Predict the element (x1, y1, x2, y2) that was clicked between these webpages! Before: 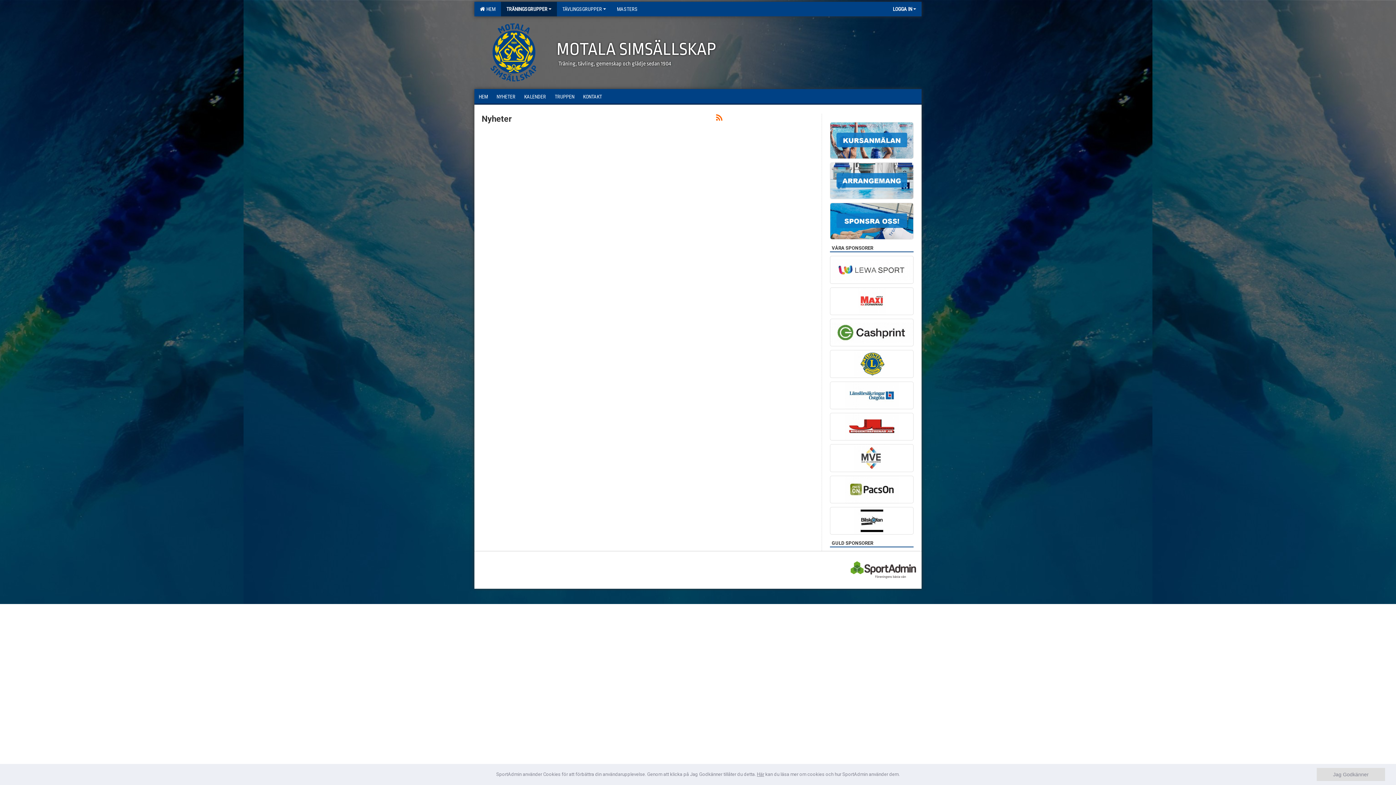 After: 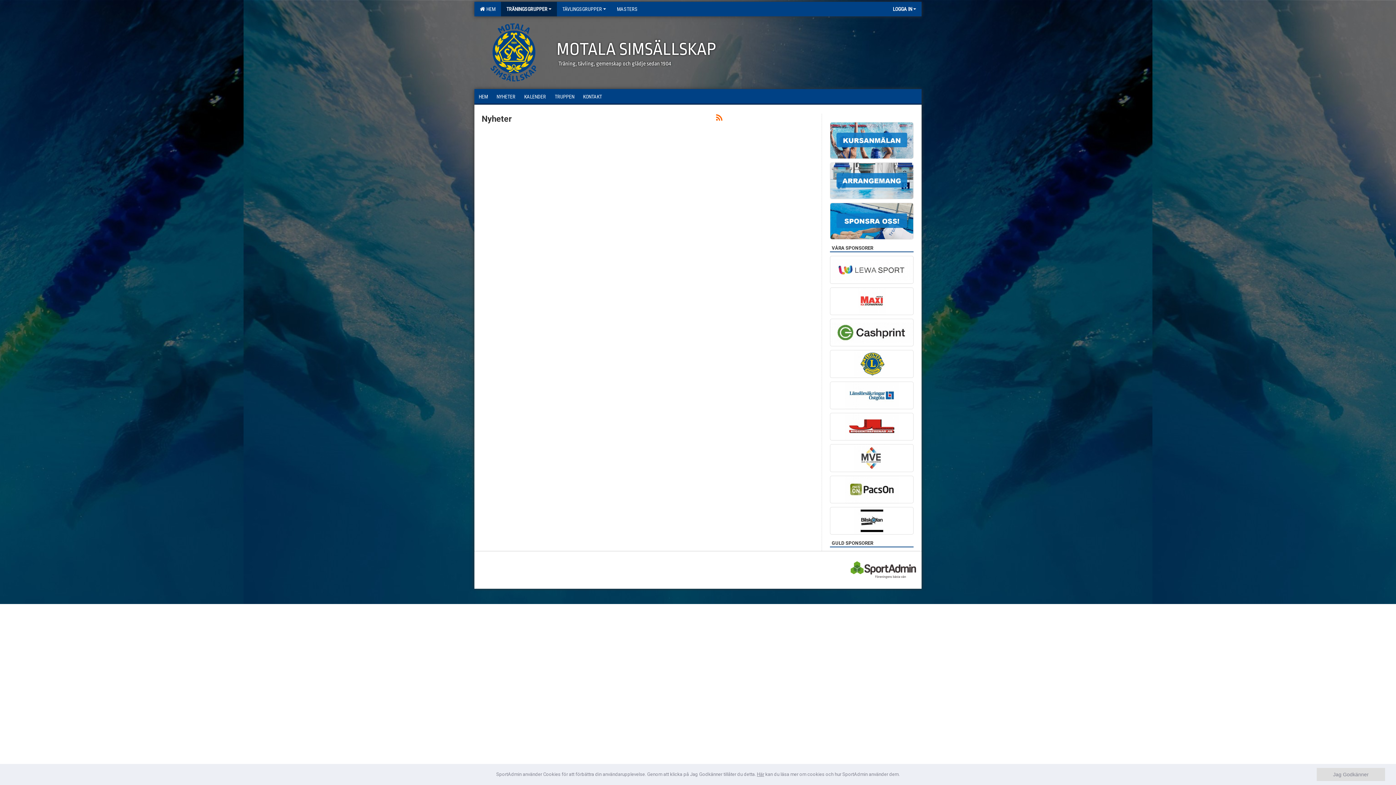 Action: bbox: (850, 567, 916, 572)